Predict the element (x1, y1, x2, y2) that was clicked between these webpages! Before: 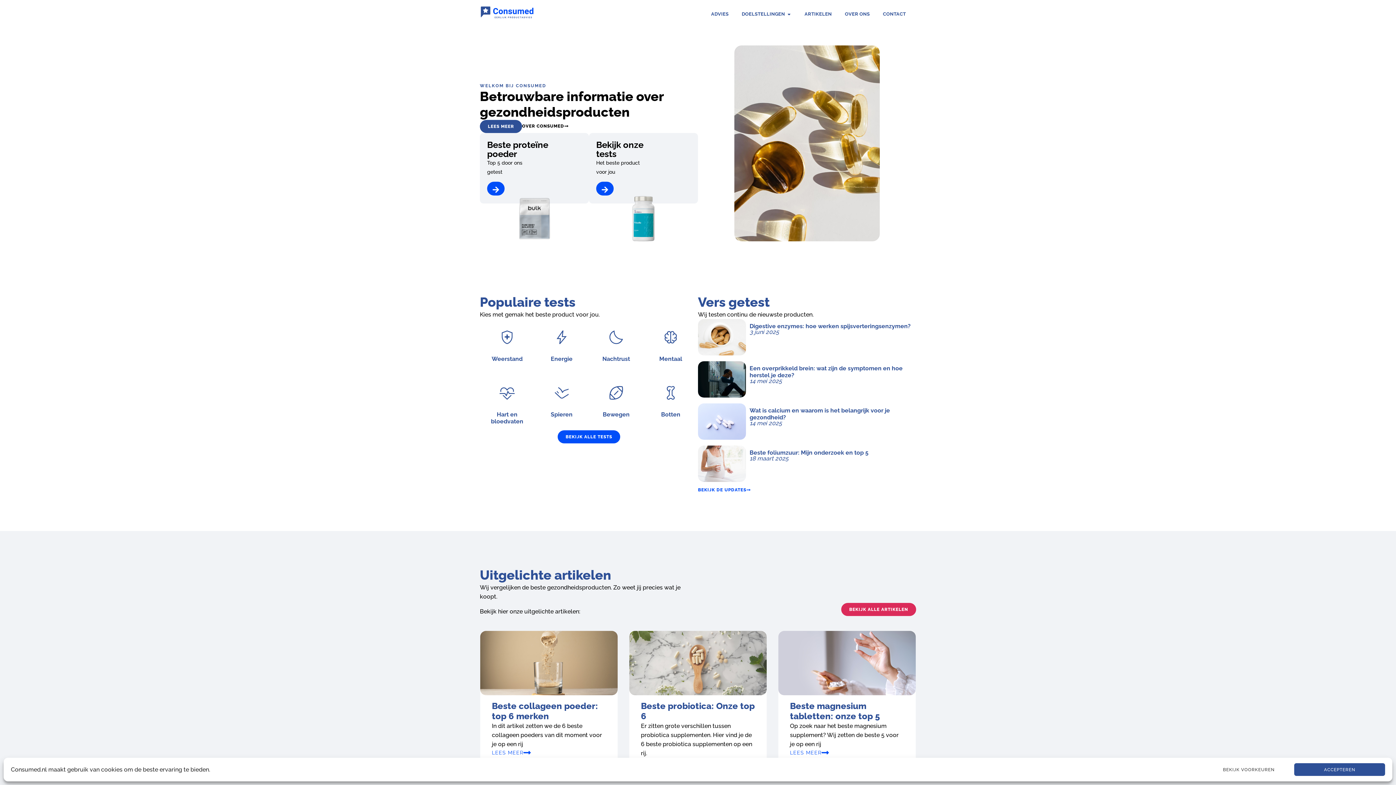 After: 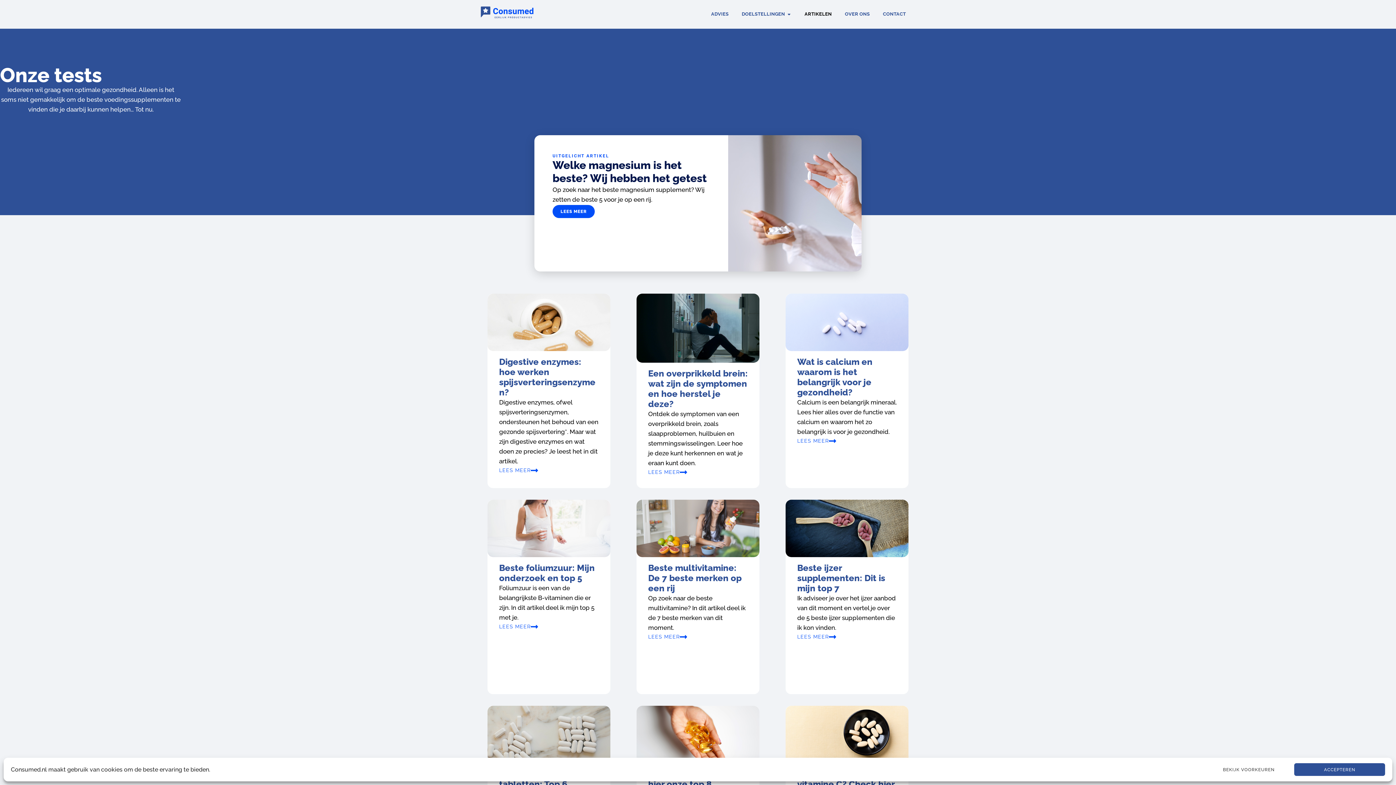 Action: label: BEKIJK ALLE ARTIKELEN bbox: (841, 603, 916, 616)